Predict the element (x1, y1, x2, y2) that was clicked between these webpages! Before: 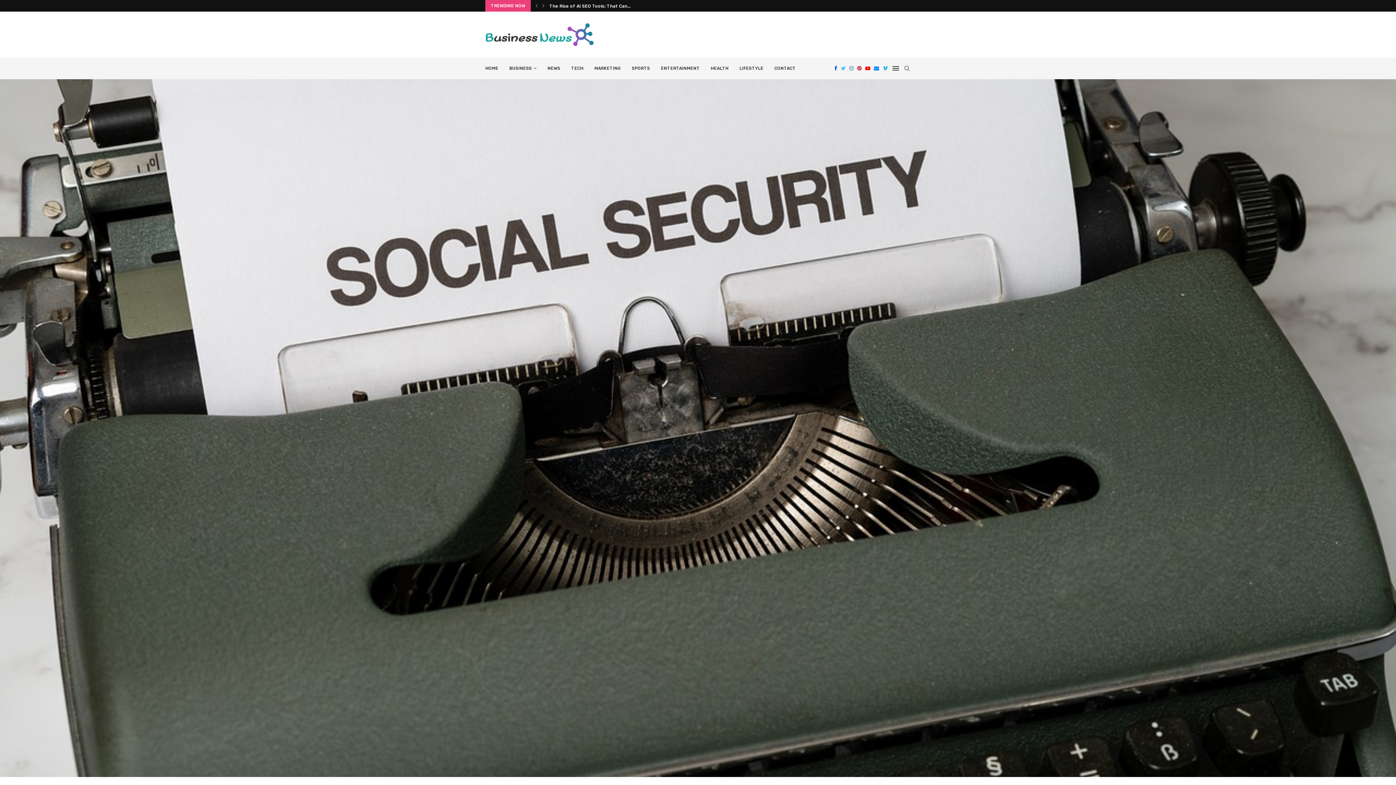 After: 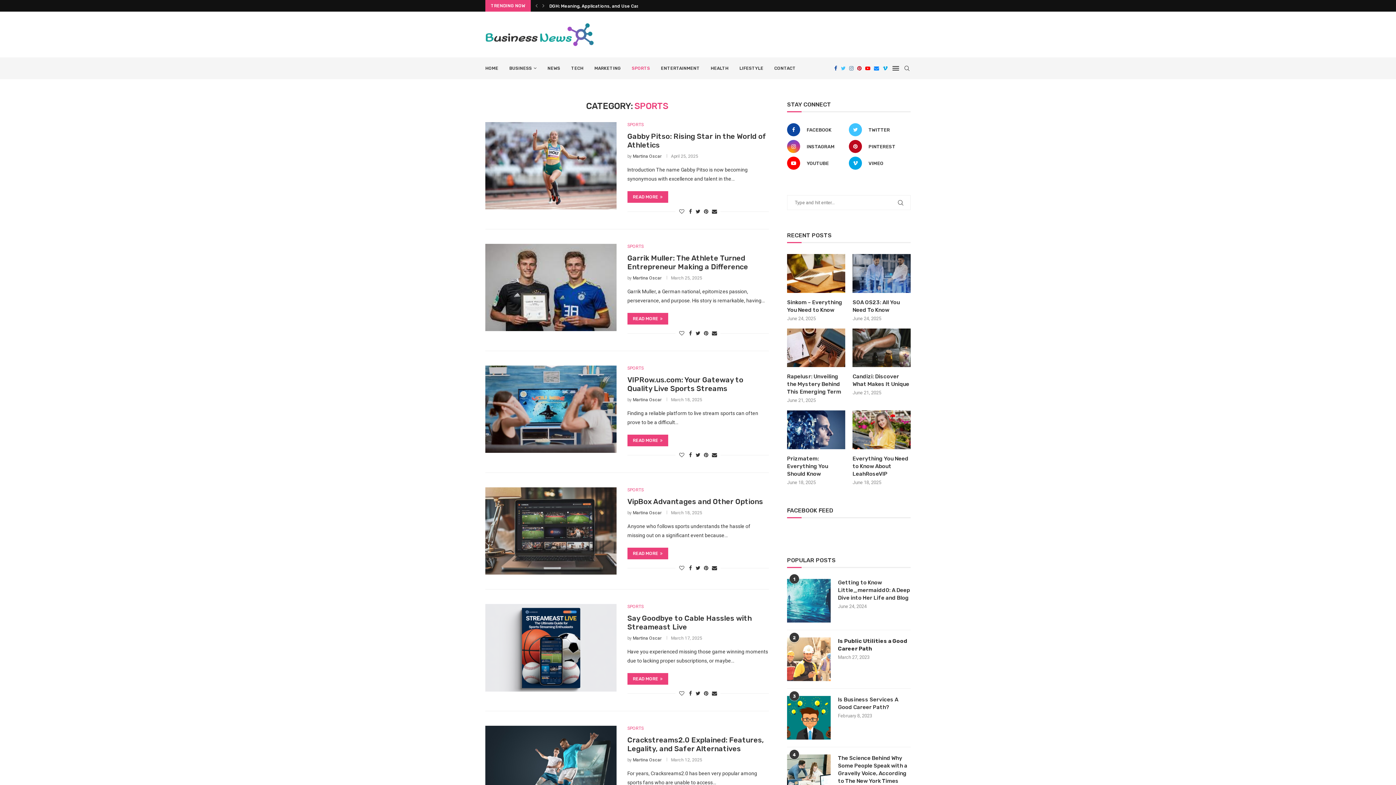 Action: bbox: (632, 57, 650, 78) label: SPORTS